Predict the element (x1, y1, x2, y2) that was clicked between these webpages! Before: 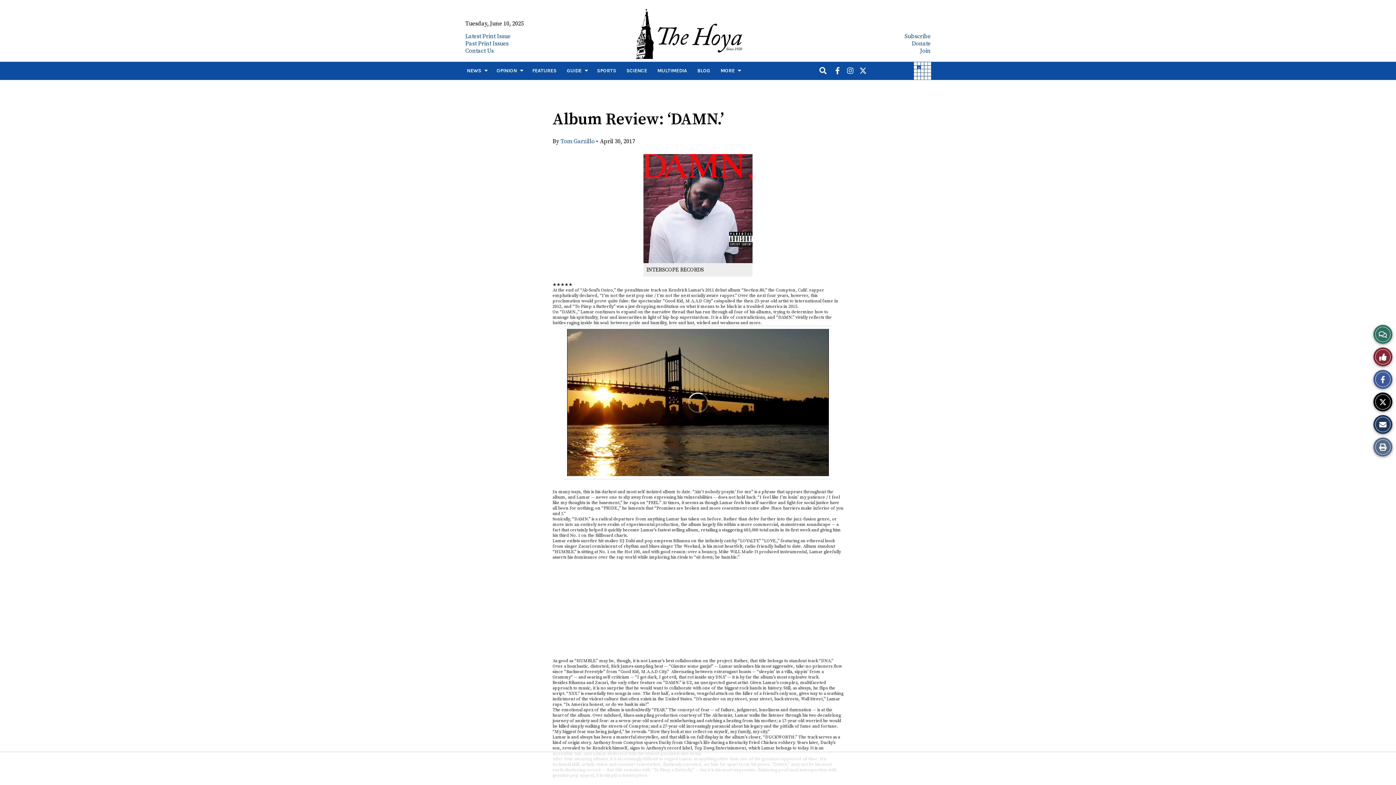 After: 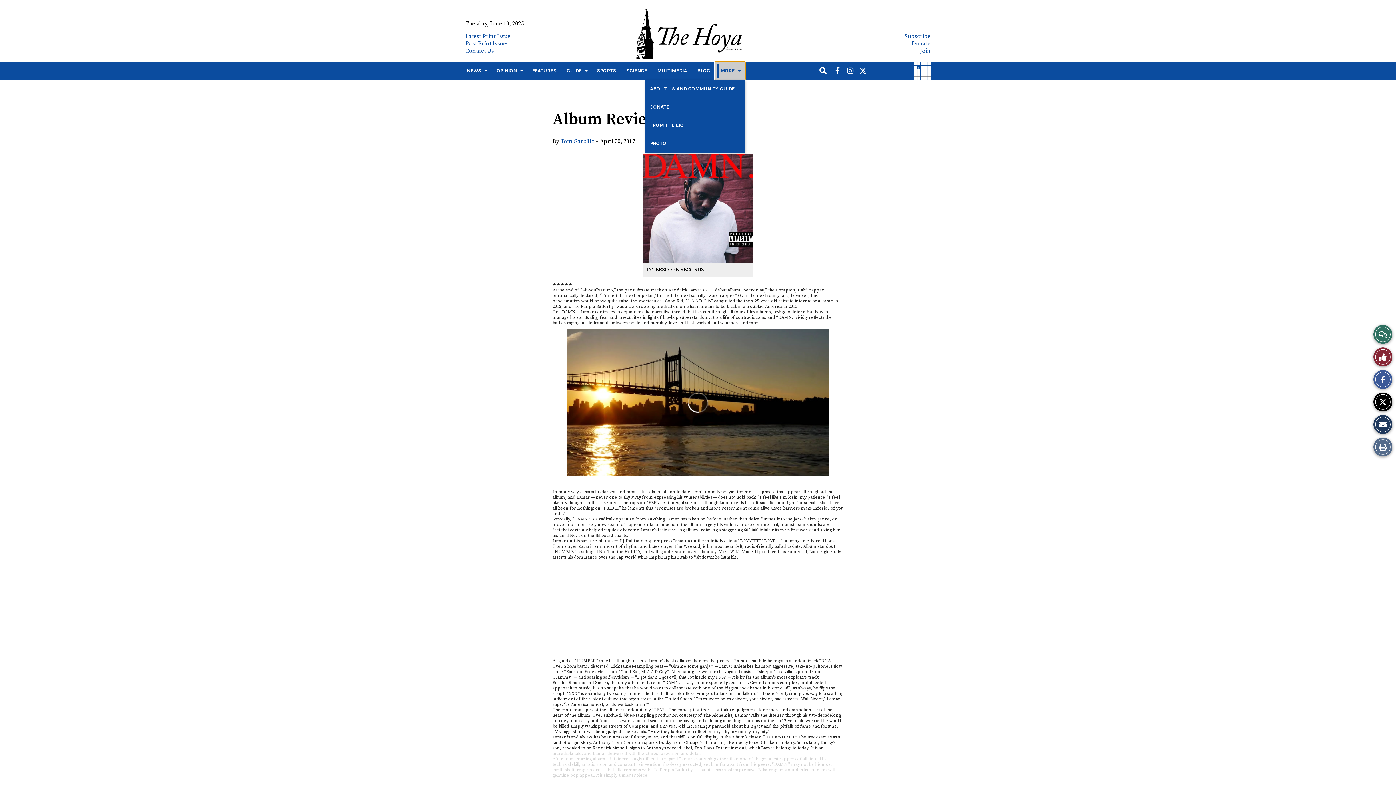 Action: bbox: (715, 61, 745, 80) label: MORE